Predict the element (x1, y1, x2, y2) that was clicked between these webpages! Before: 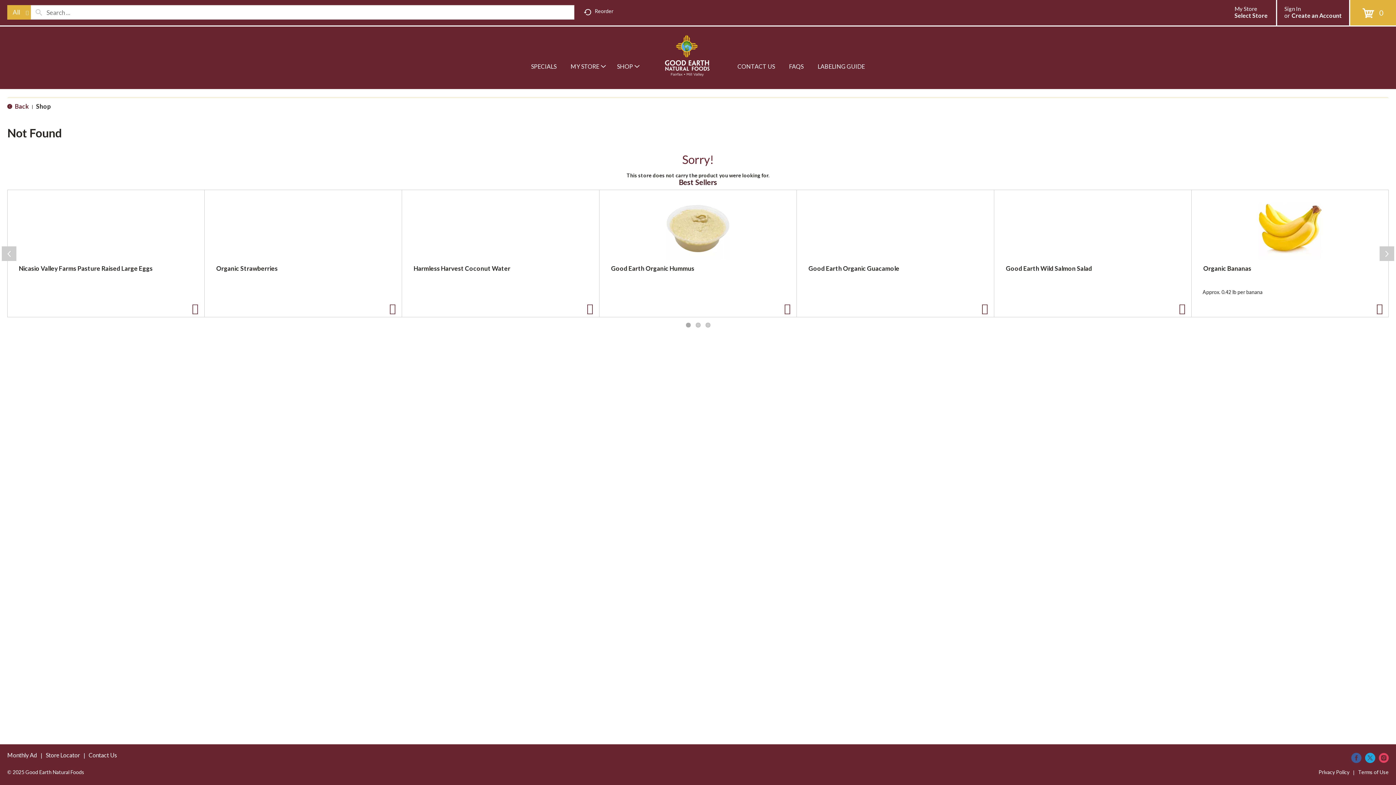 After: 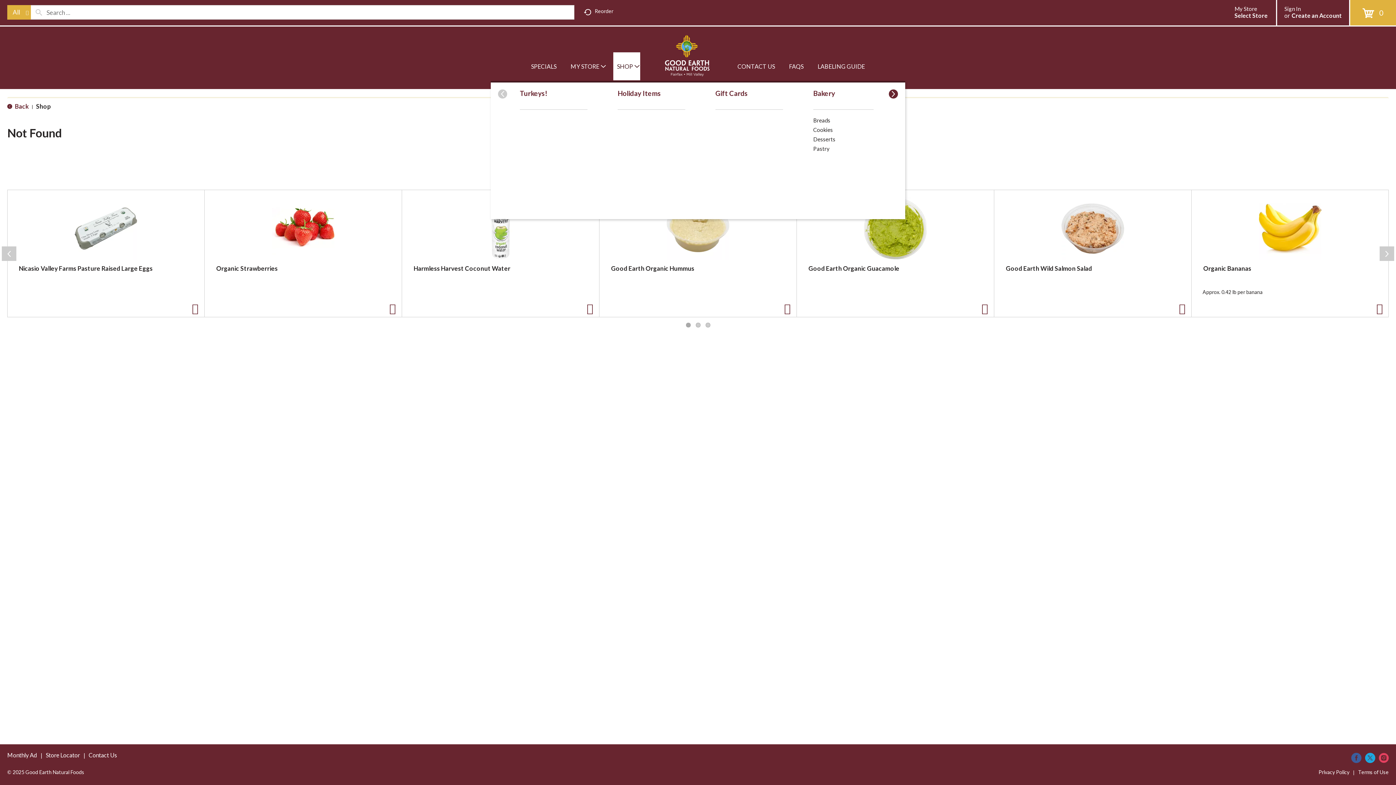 Action: label: SHOP bbox: (613, 52, 640, 80)